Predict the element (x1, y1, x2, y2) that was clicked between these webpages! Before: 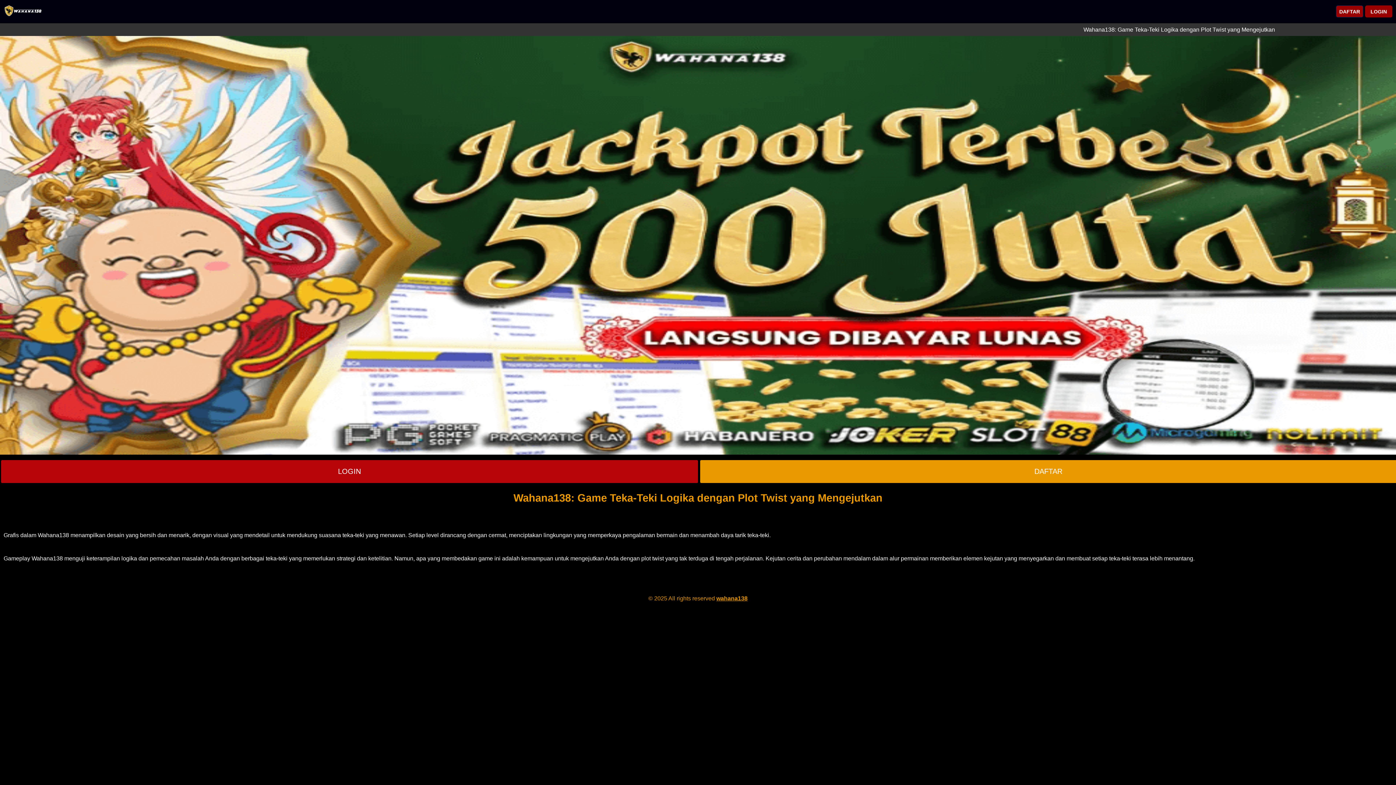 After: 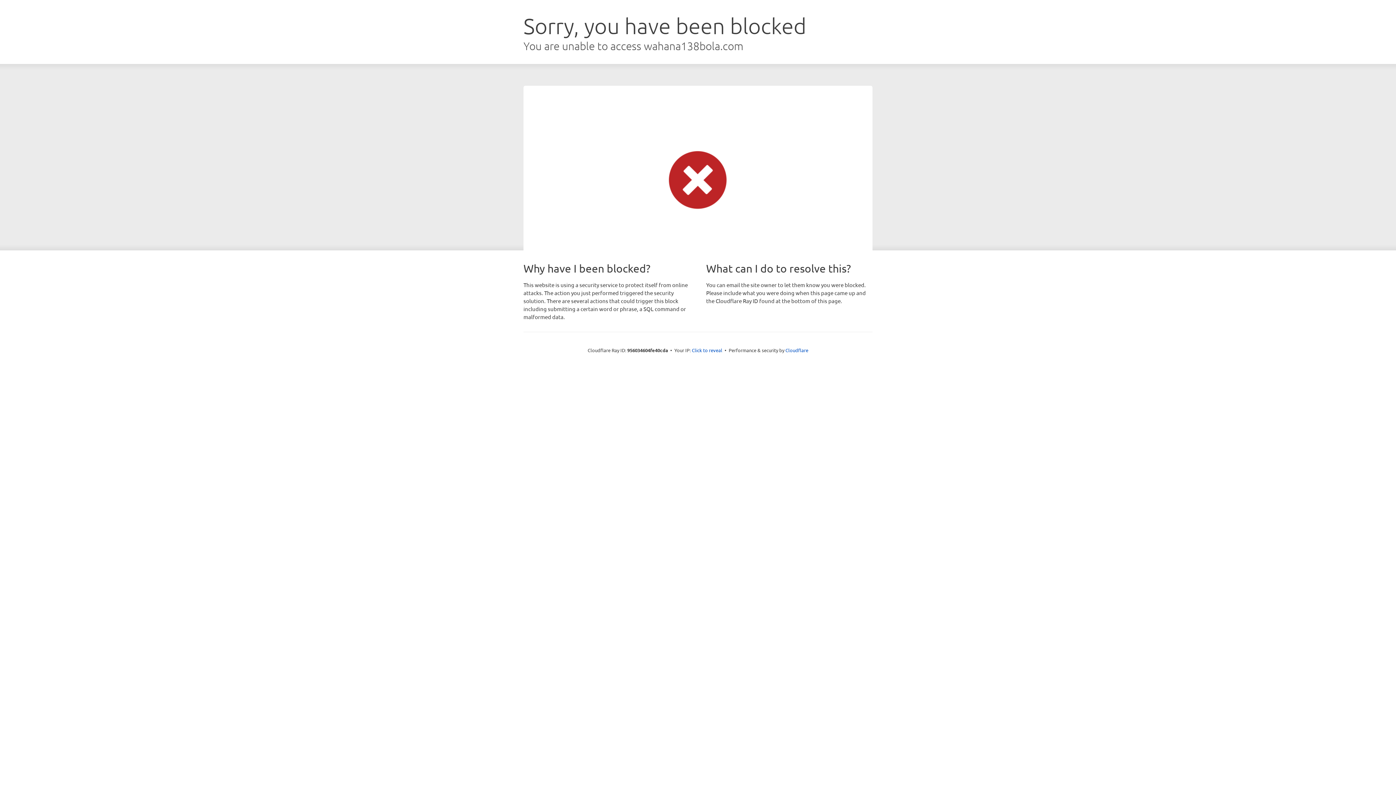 Action: bbox: (1339, 8, 1360, 14) label: DAFTAR